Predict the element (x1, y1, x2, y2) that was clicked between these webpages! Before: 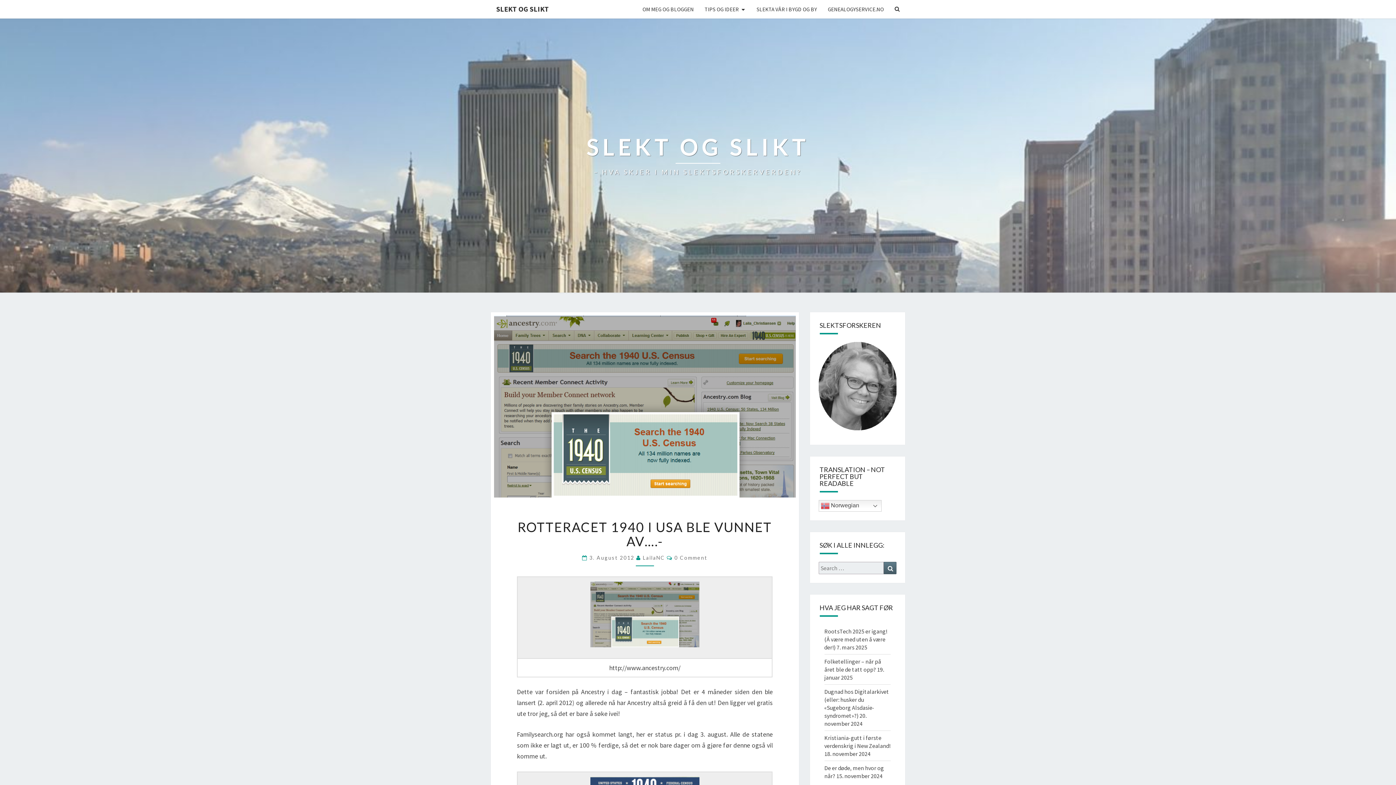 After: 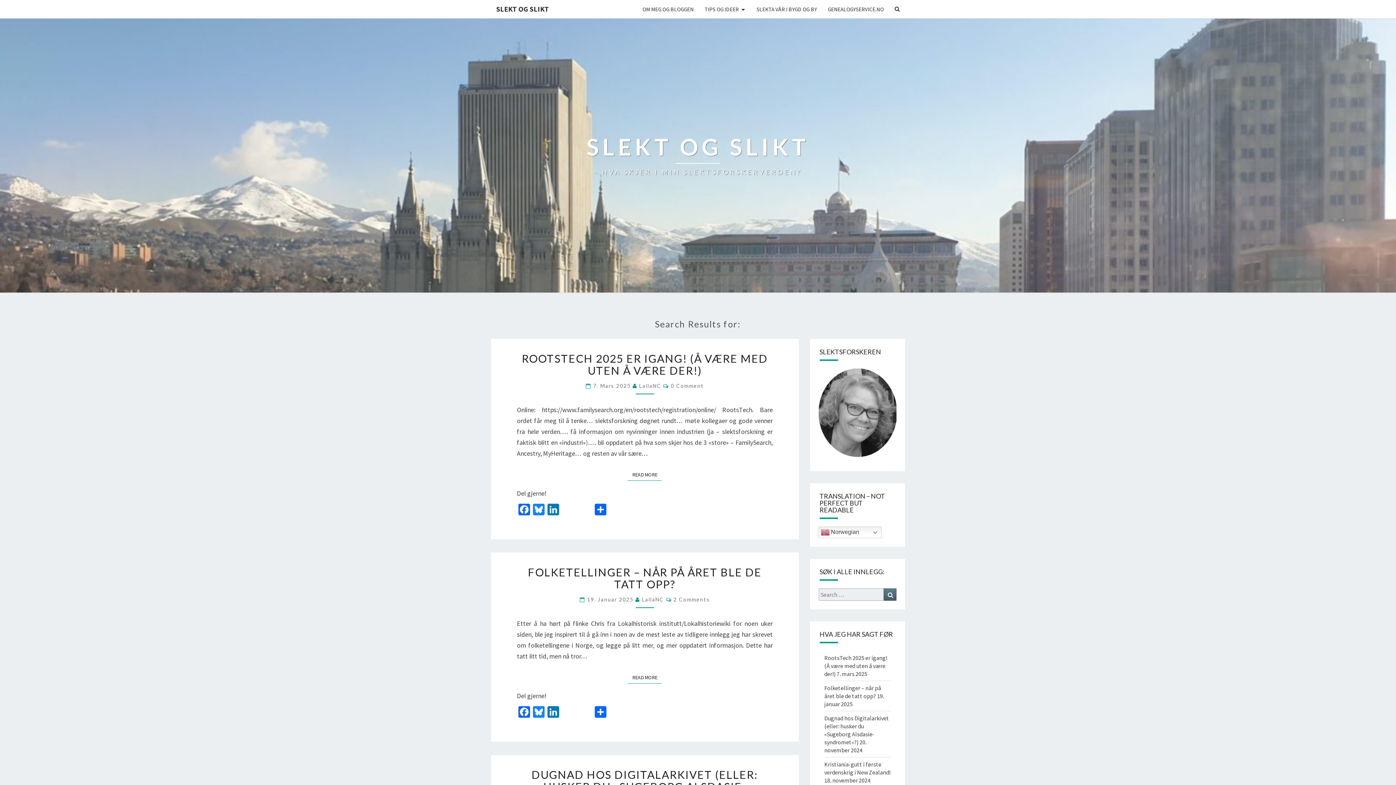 Action: label: Search bbox: (884, 562, 896, 574)